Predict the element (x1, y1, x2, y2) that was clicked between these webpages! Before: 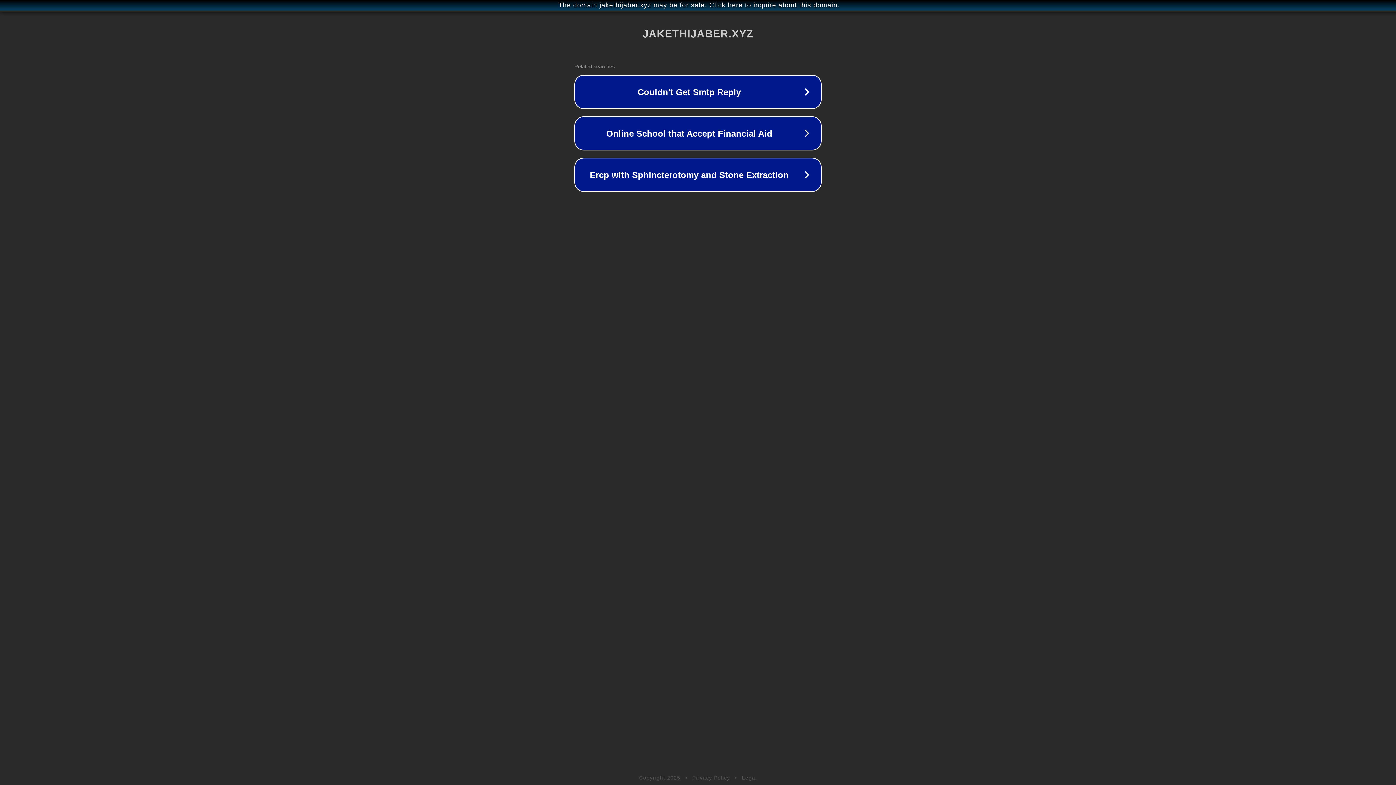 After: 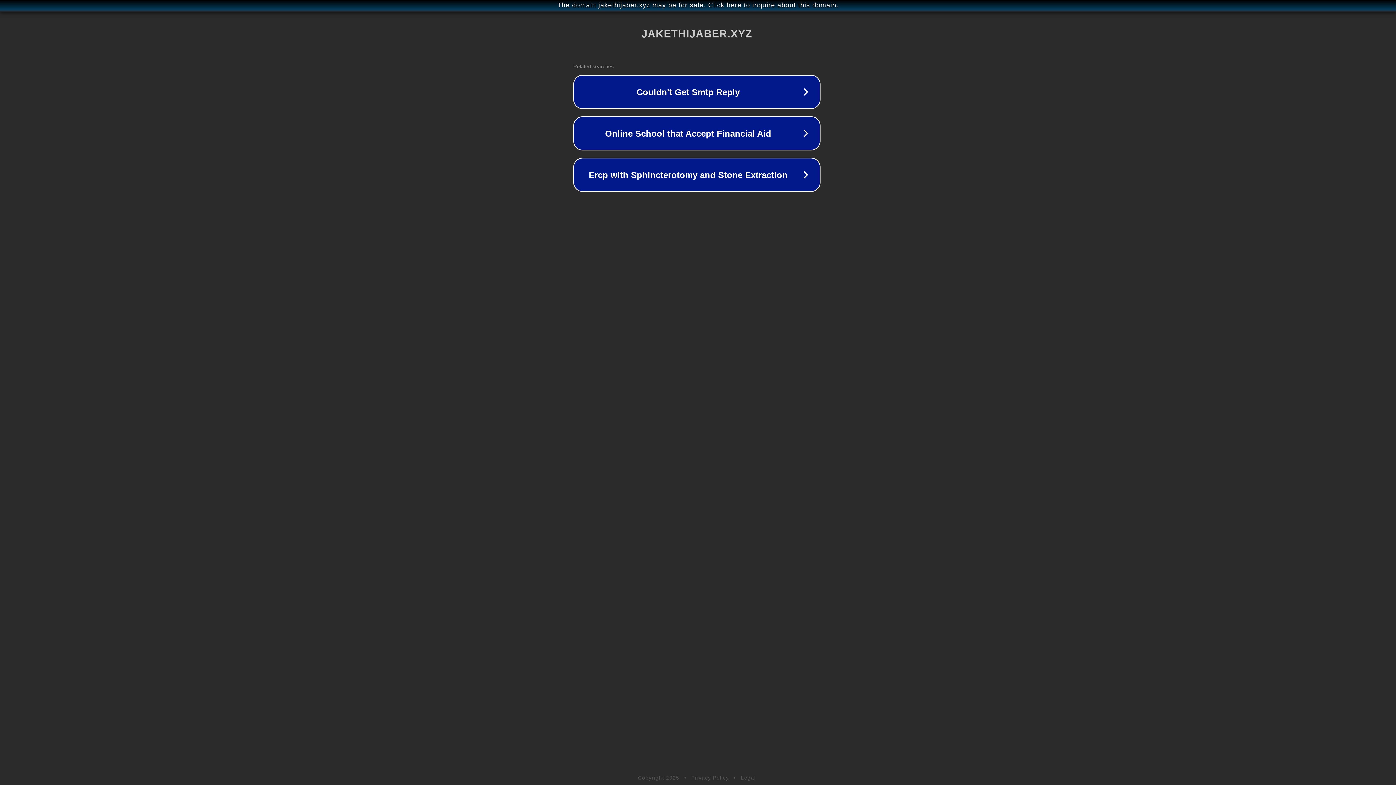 Action: label: The domain jakethijaber.xyz may be for sale. Click here to inquire about this domain. bbox: (1, 1, 1397, 9)